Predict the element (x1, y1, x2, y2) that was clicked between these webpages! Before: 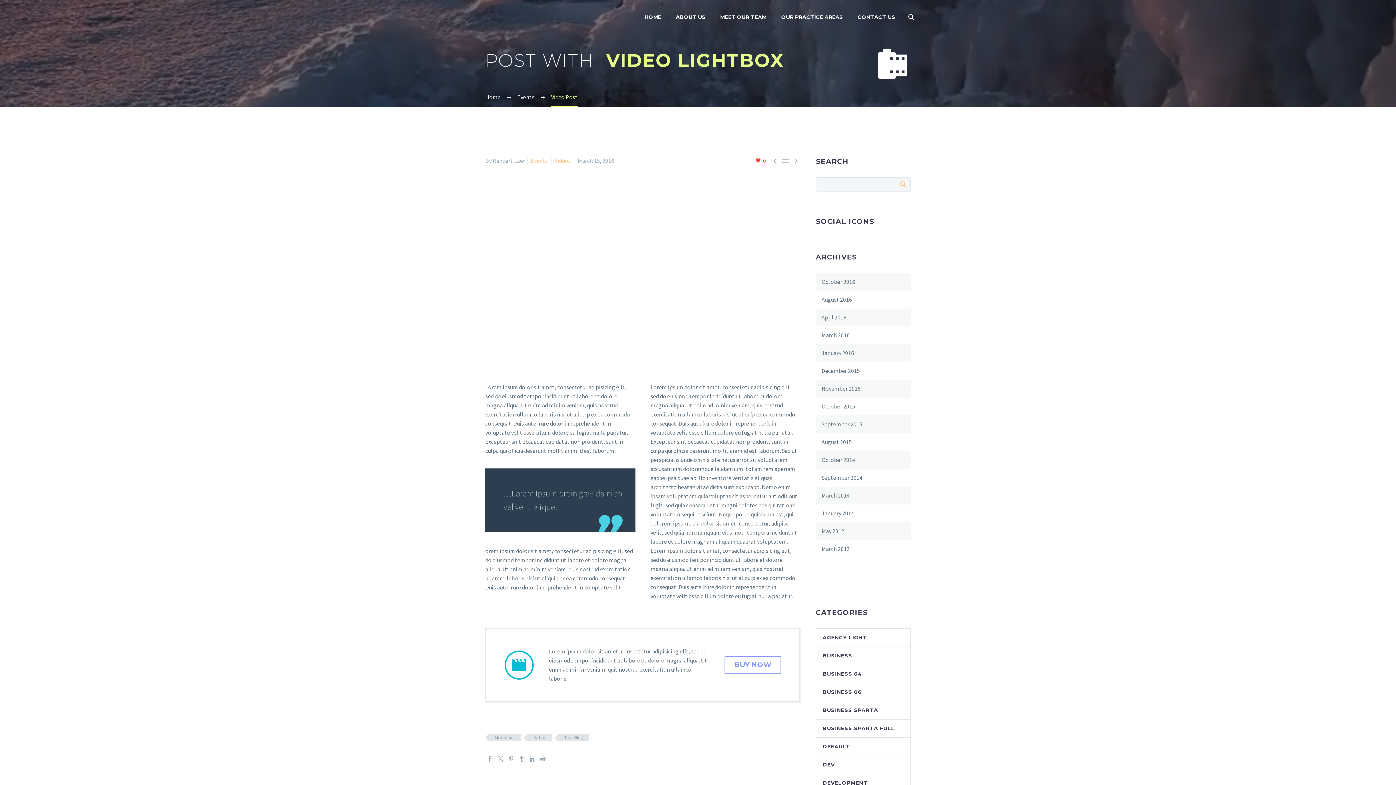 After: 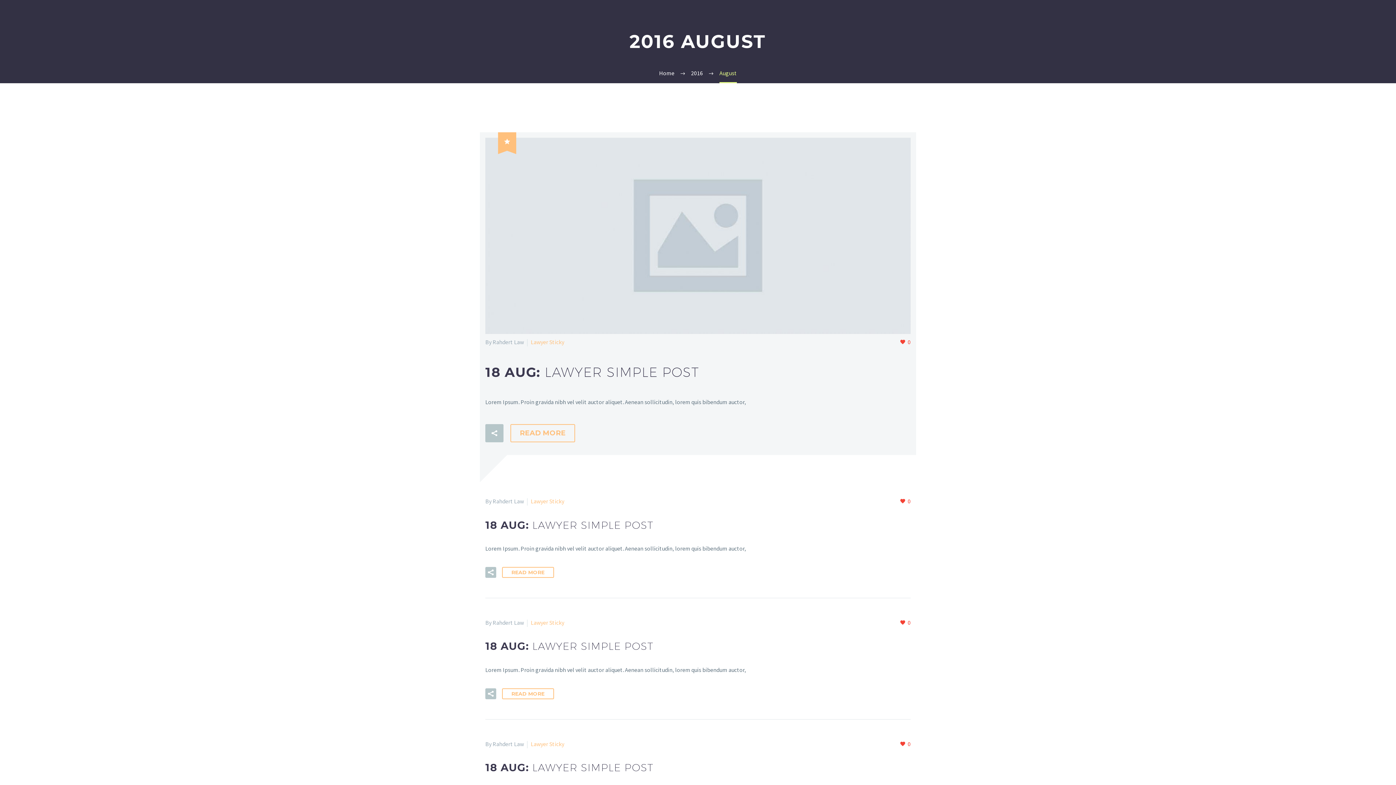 Action: label: August 2016 bbox: (821, 296, 852, 303)